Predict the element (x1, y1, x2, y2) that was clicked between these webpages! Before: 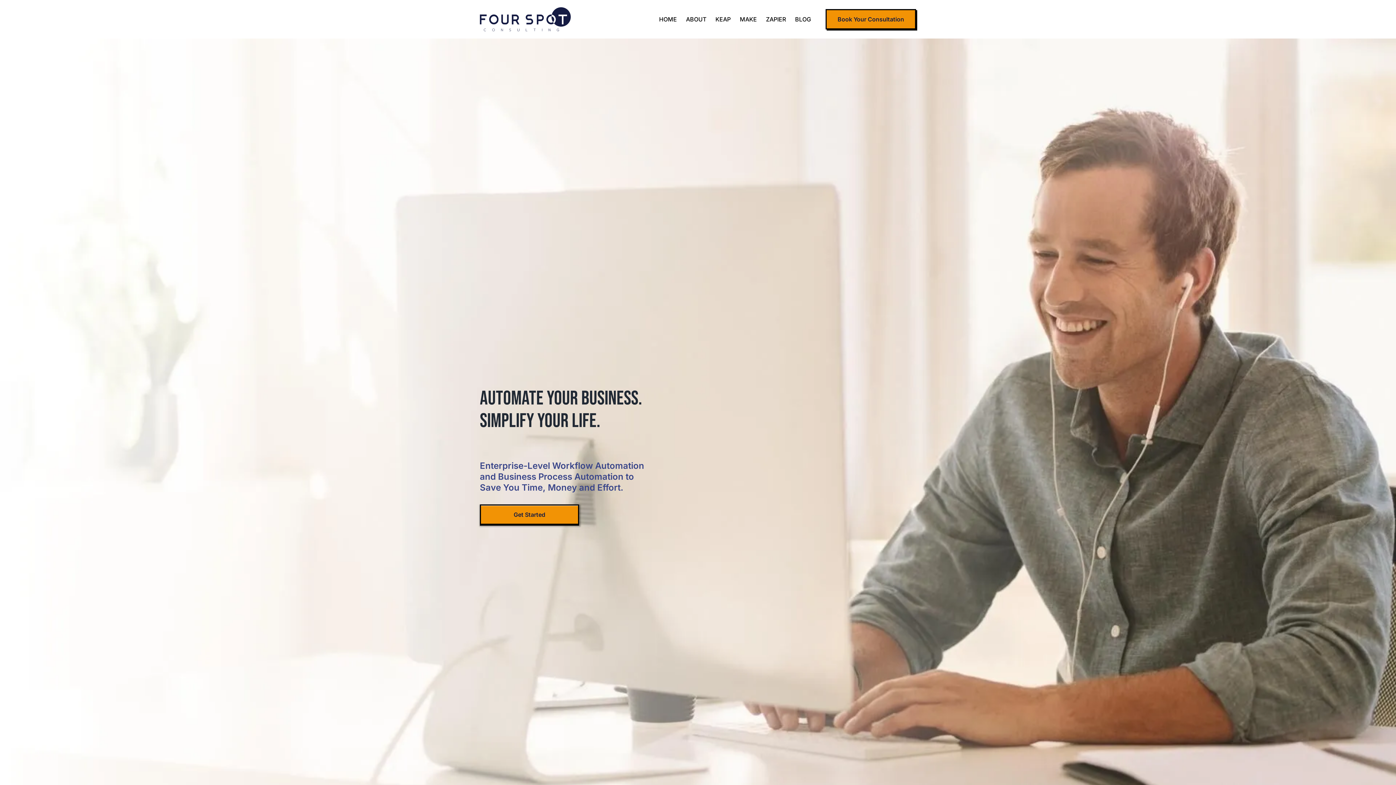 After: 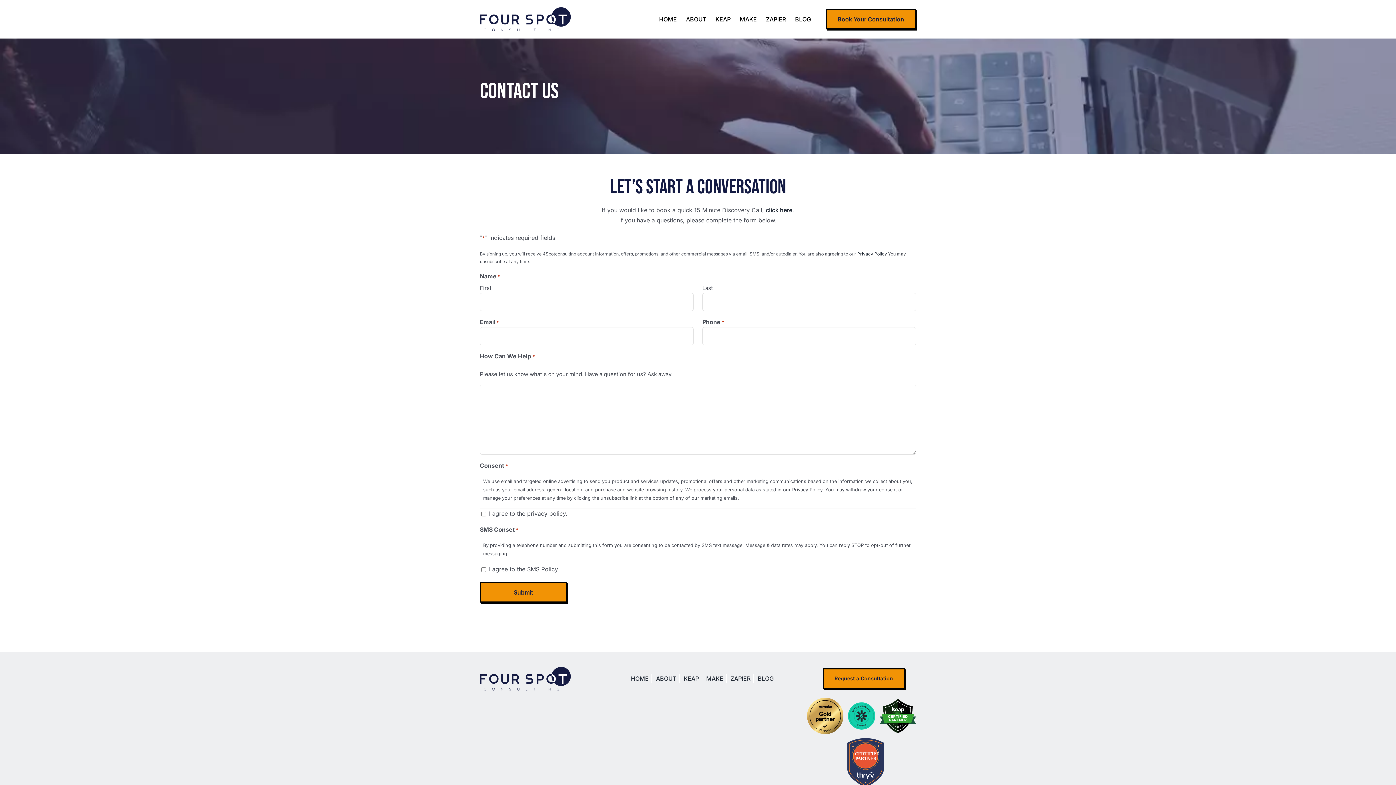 Action: bbox: (825, 9, 916, 29) label: Book Your Consultation